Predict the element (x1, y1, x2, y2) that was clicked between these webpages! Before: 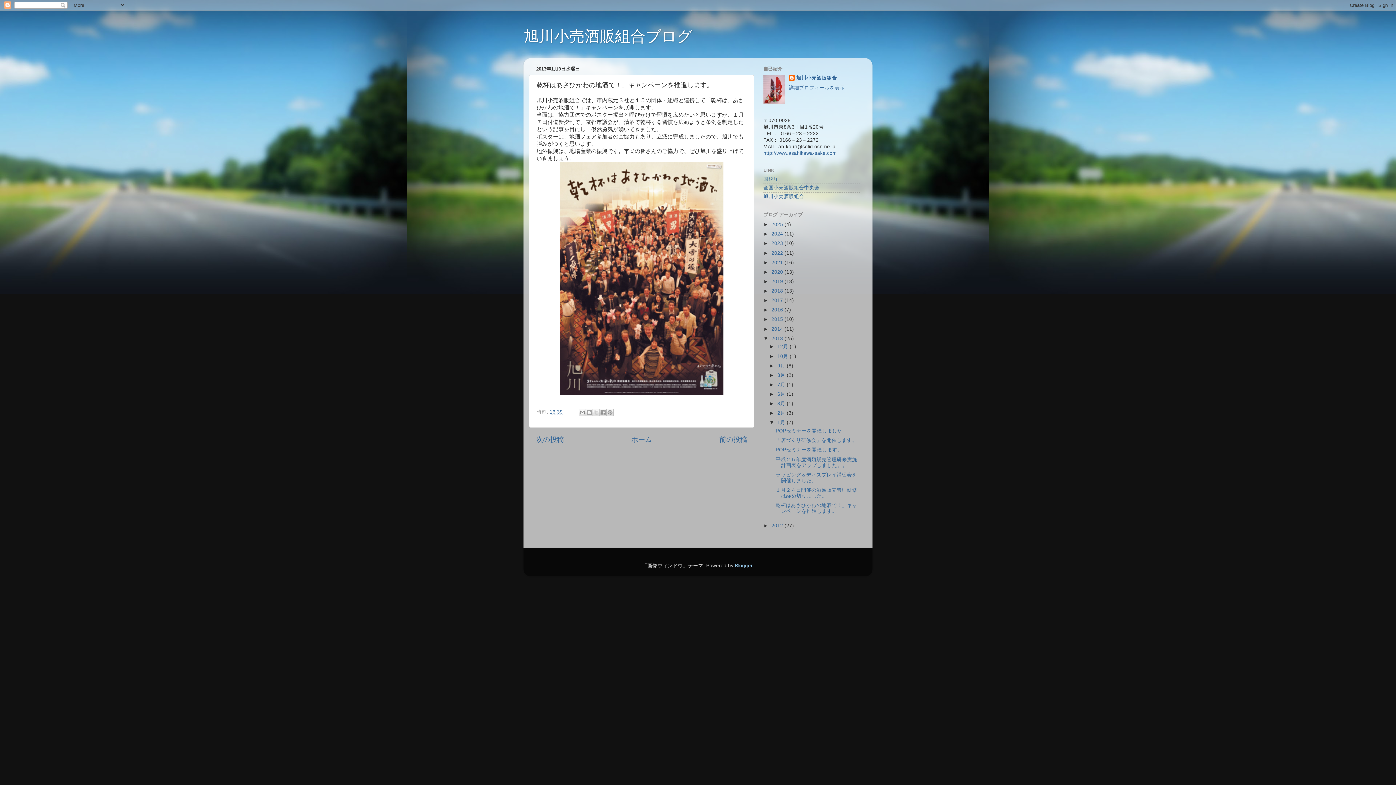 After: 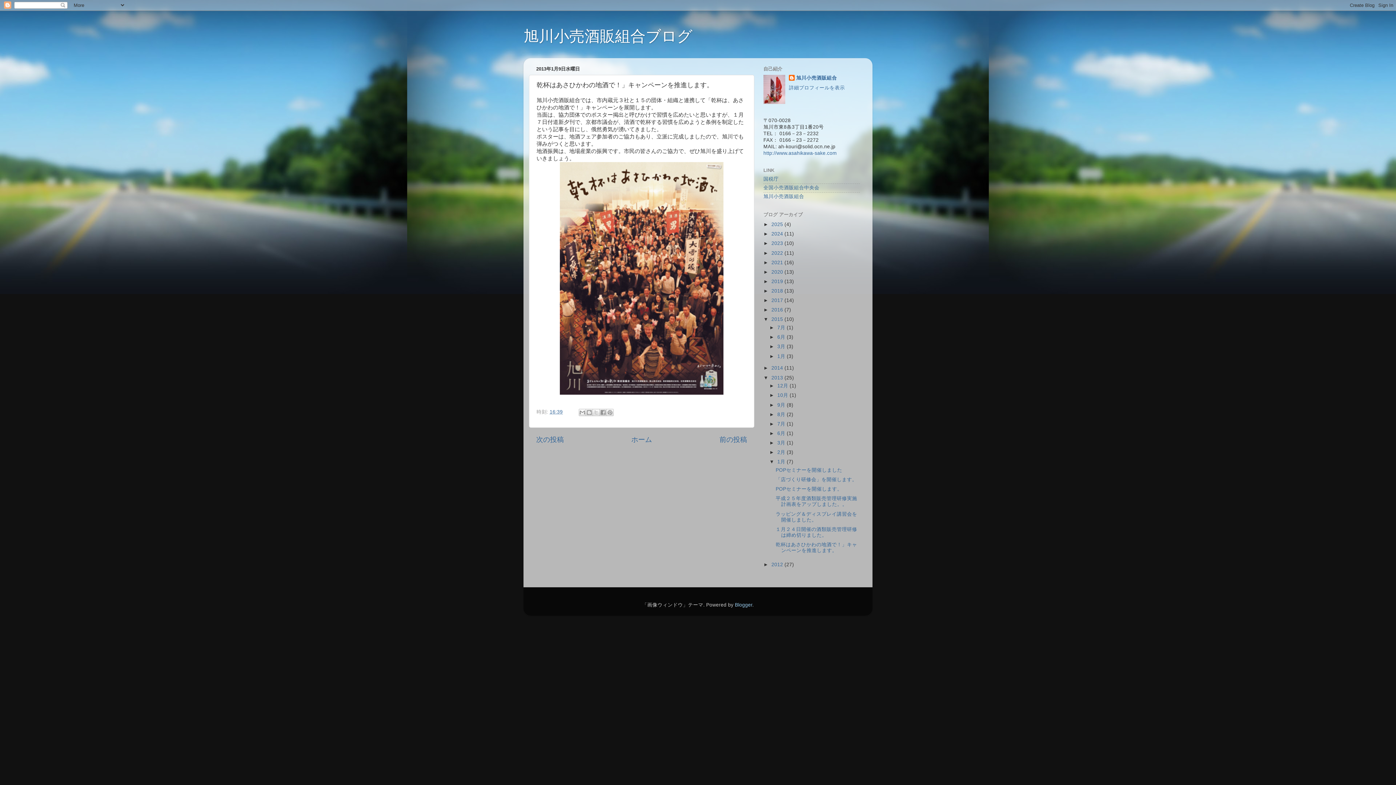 Action: label: ►   bbox: (763, 316, 771, 322)